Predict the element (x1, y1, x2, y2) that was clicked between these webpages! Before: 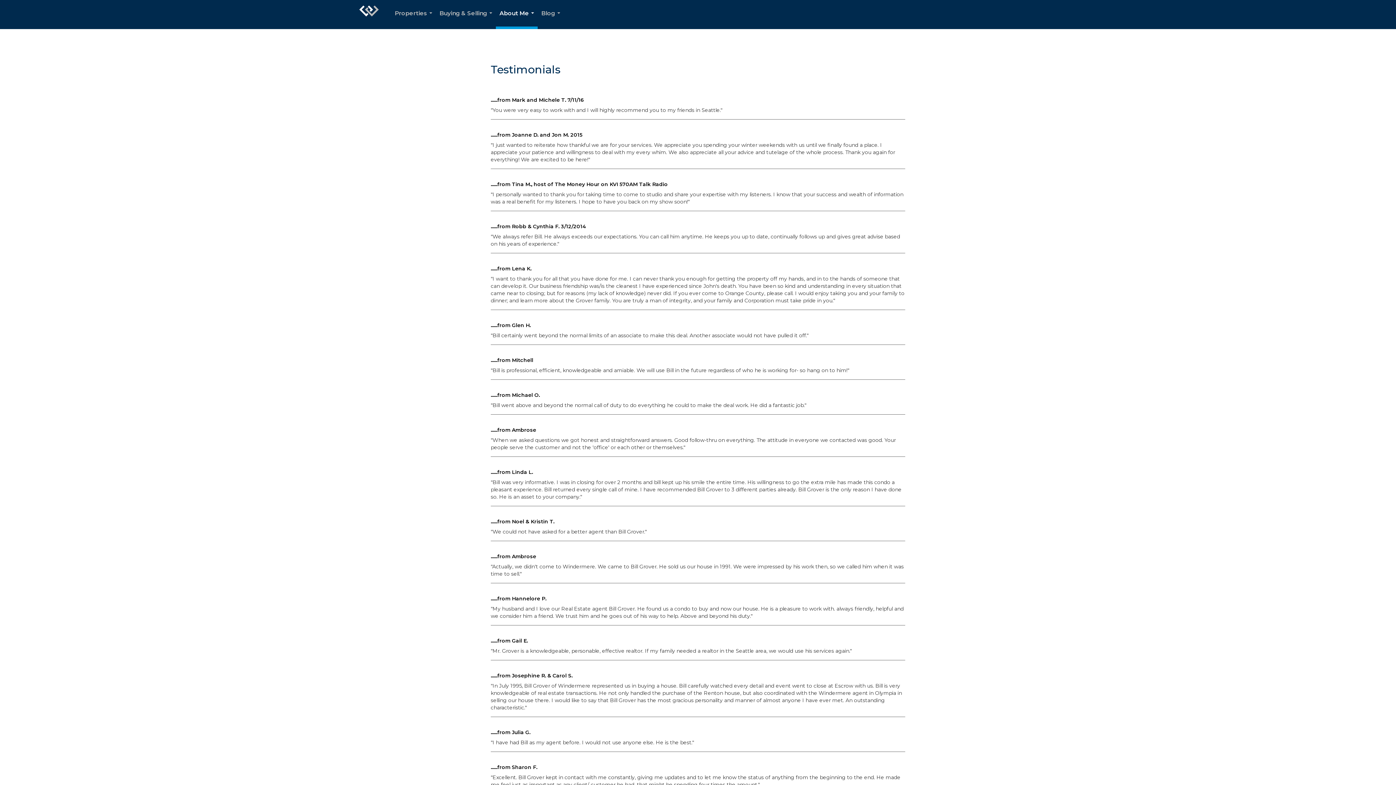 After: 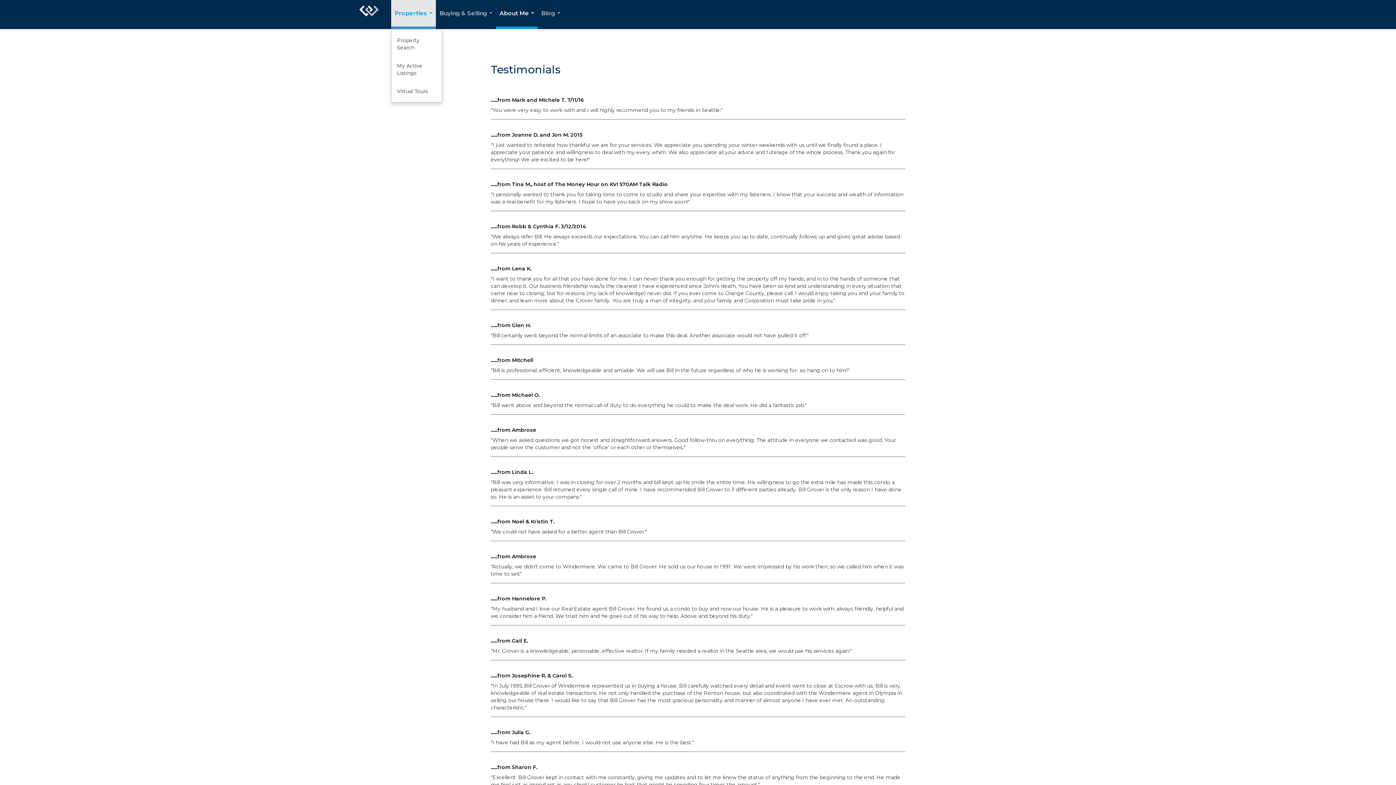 Action: bbox: (391, 0, 436, 29) label: Properties...